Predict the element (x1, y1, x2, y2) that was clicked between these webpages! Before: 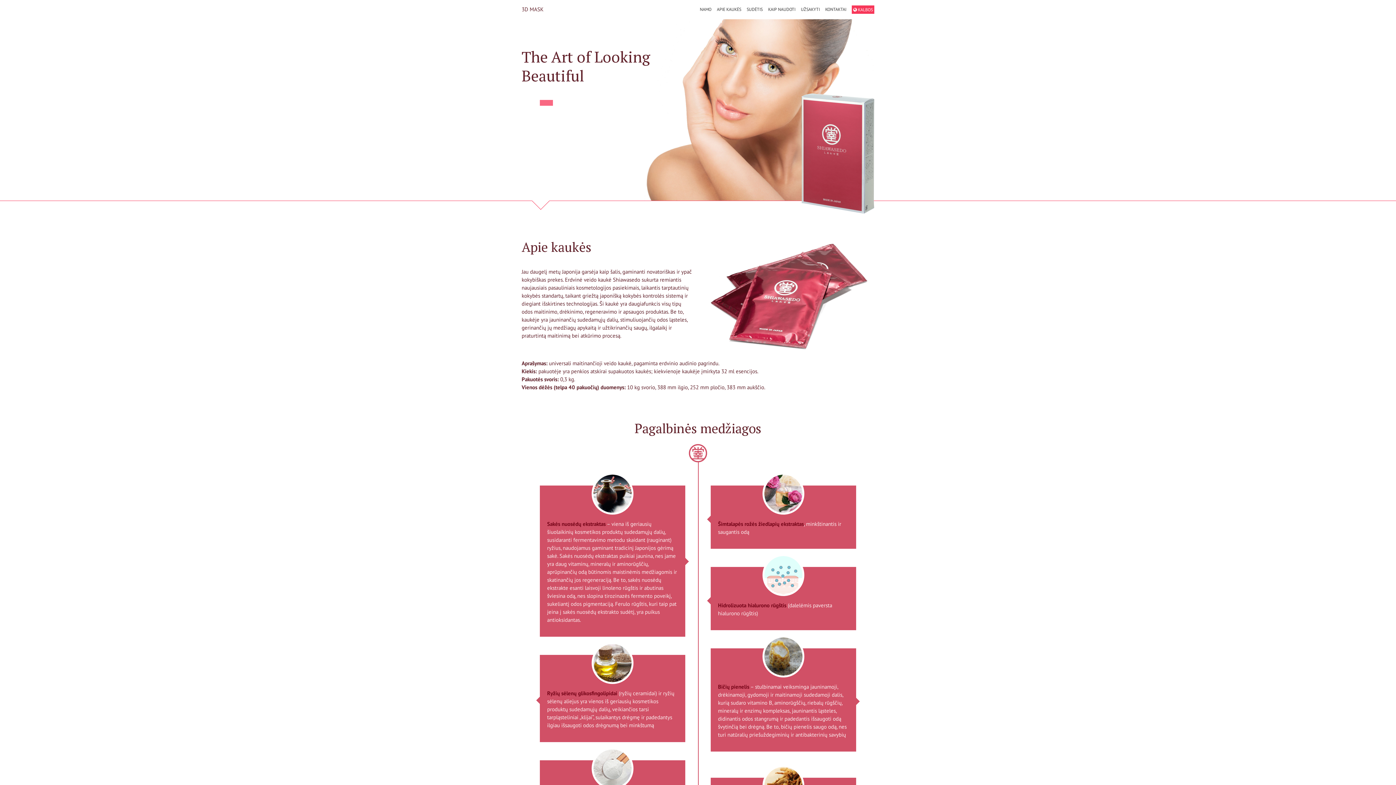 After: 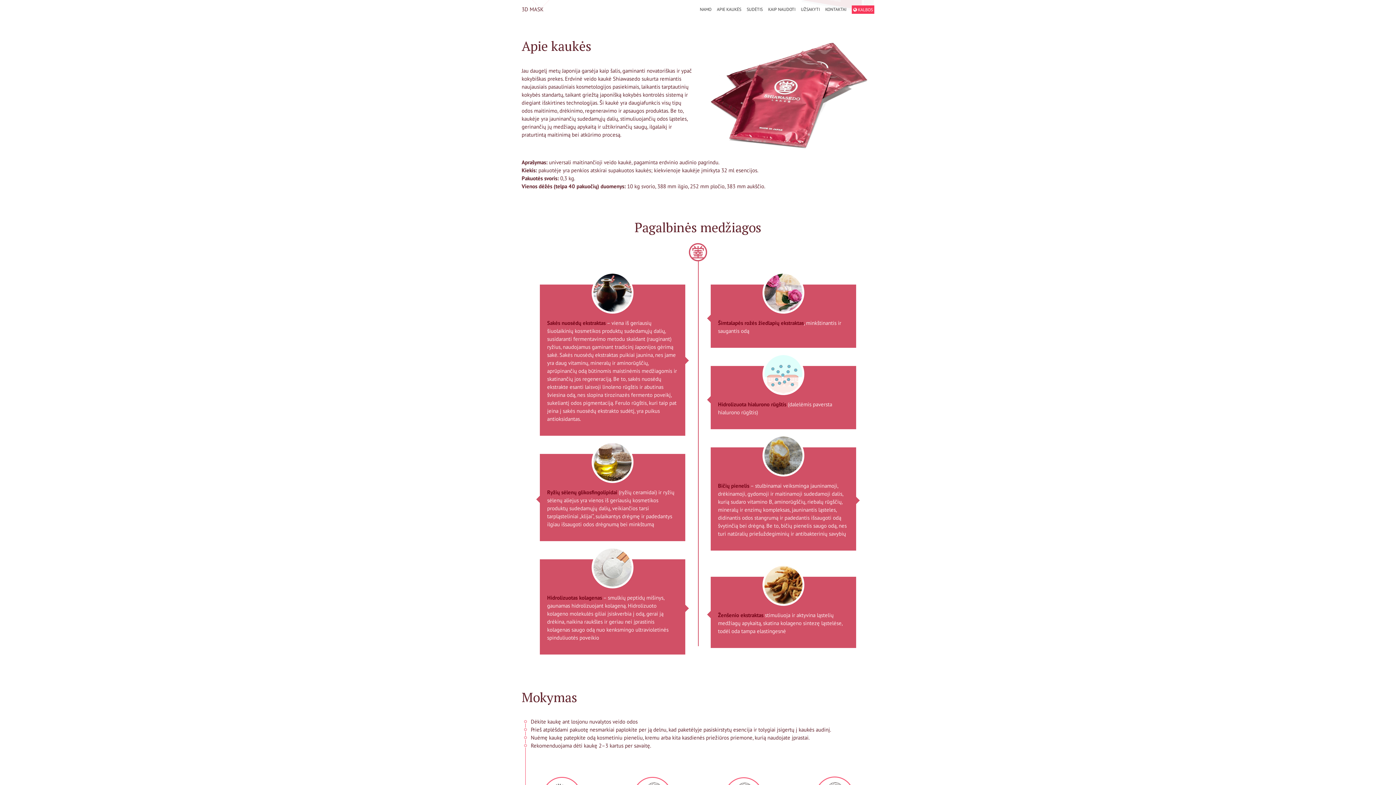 Action: bbox: (521, 96, 535, 102)